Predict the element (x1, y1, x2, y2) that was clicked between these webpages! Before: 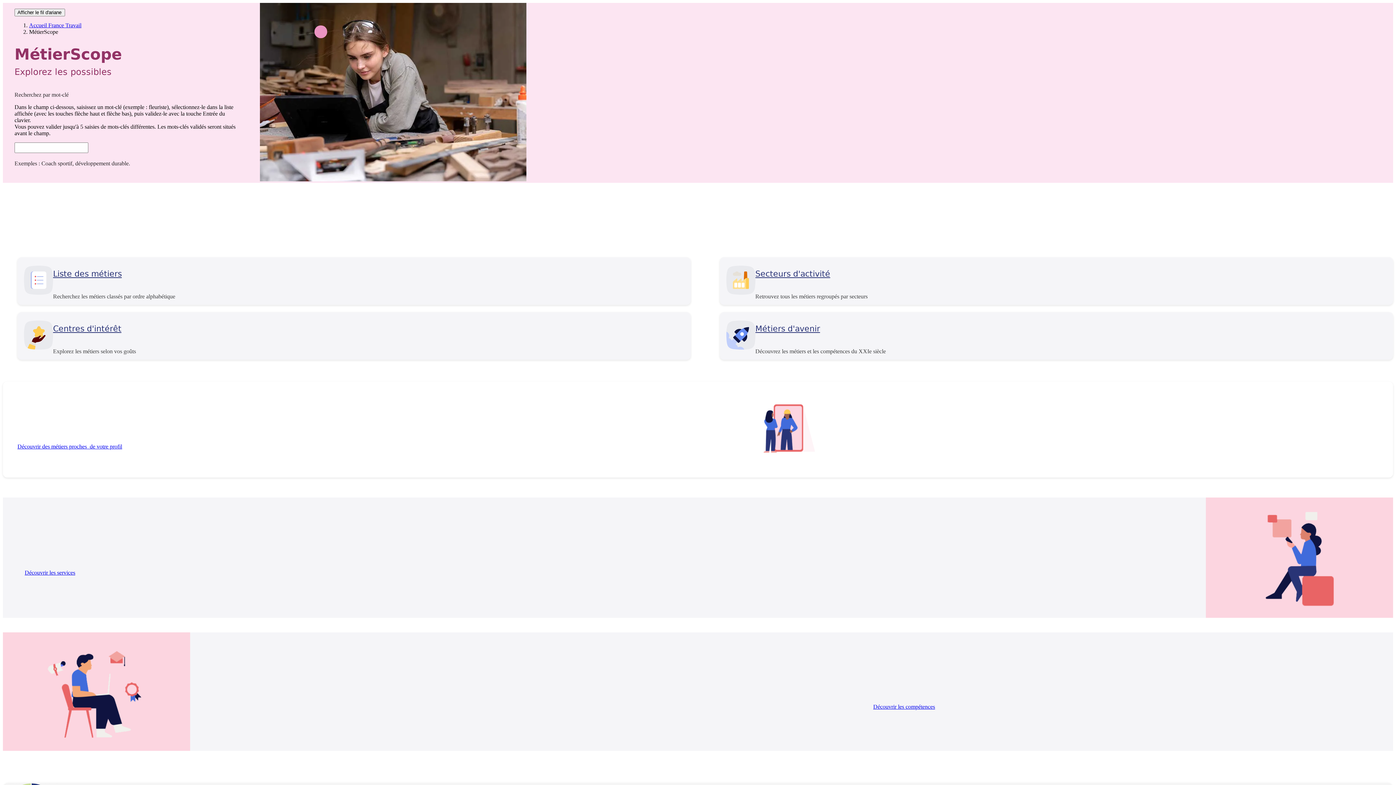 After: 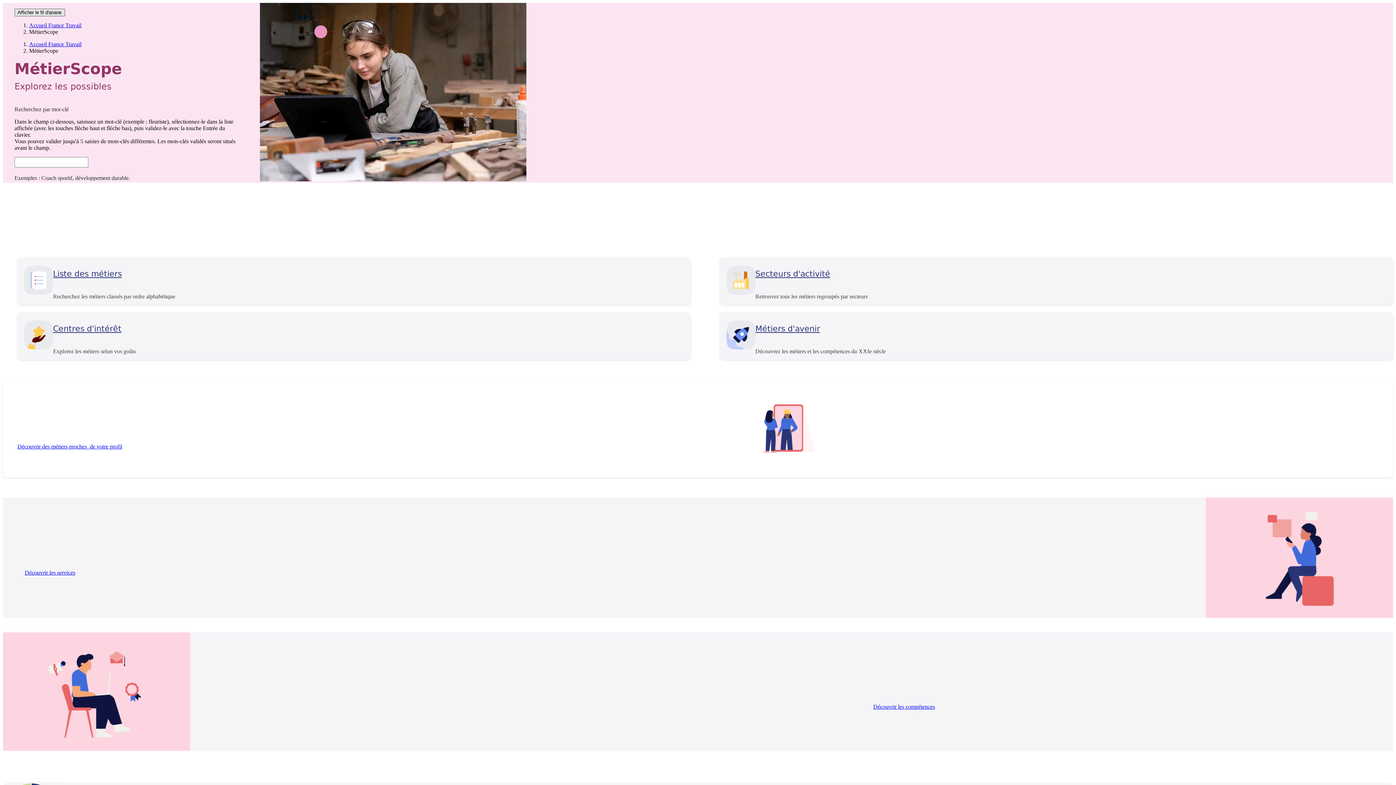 Action: bbox: (14, 8, 65, 16) label: Afficher le fil d'ariane